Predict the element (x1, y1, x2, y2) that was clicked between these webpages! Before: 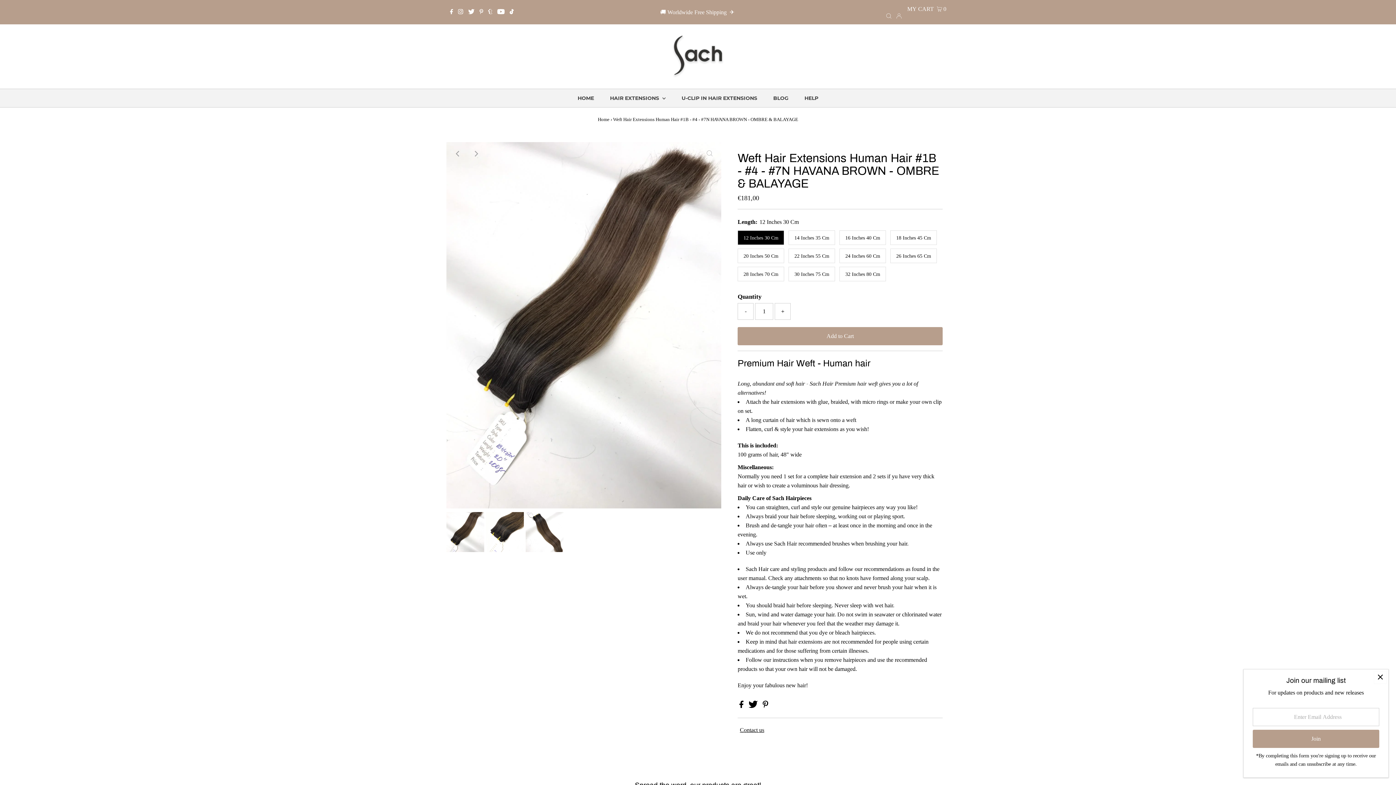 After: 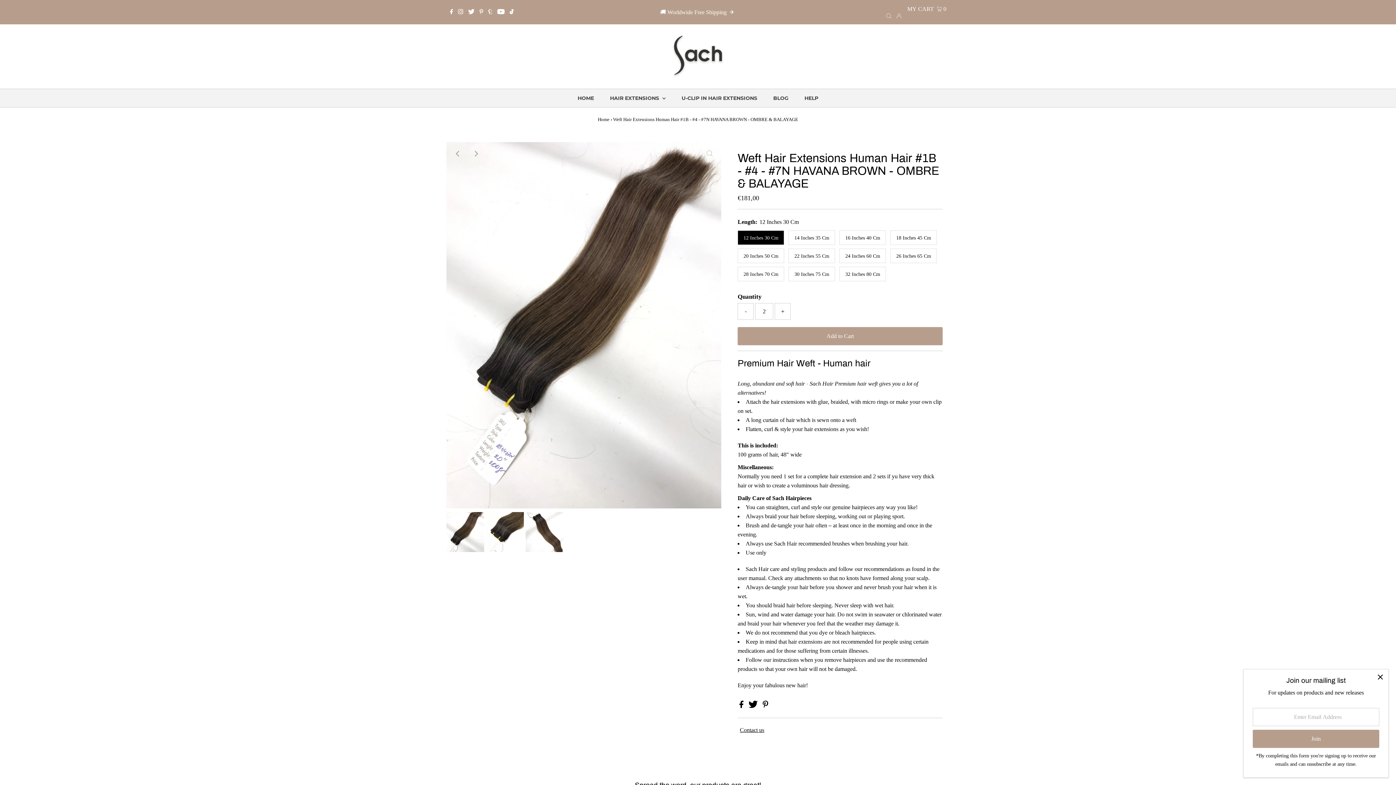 Action: label: + bbox: (774, 303, 790, 320)